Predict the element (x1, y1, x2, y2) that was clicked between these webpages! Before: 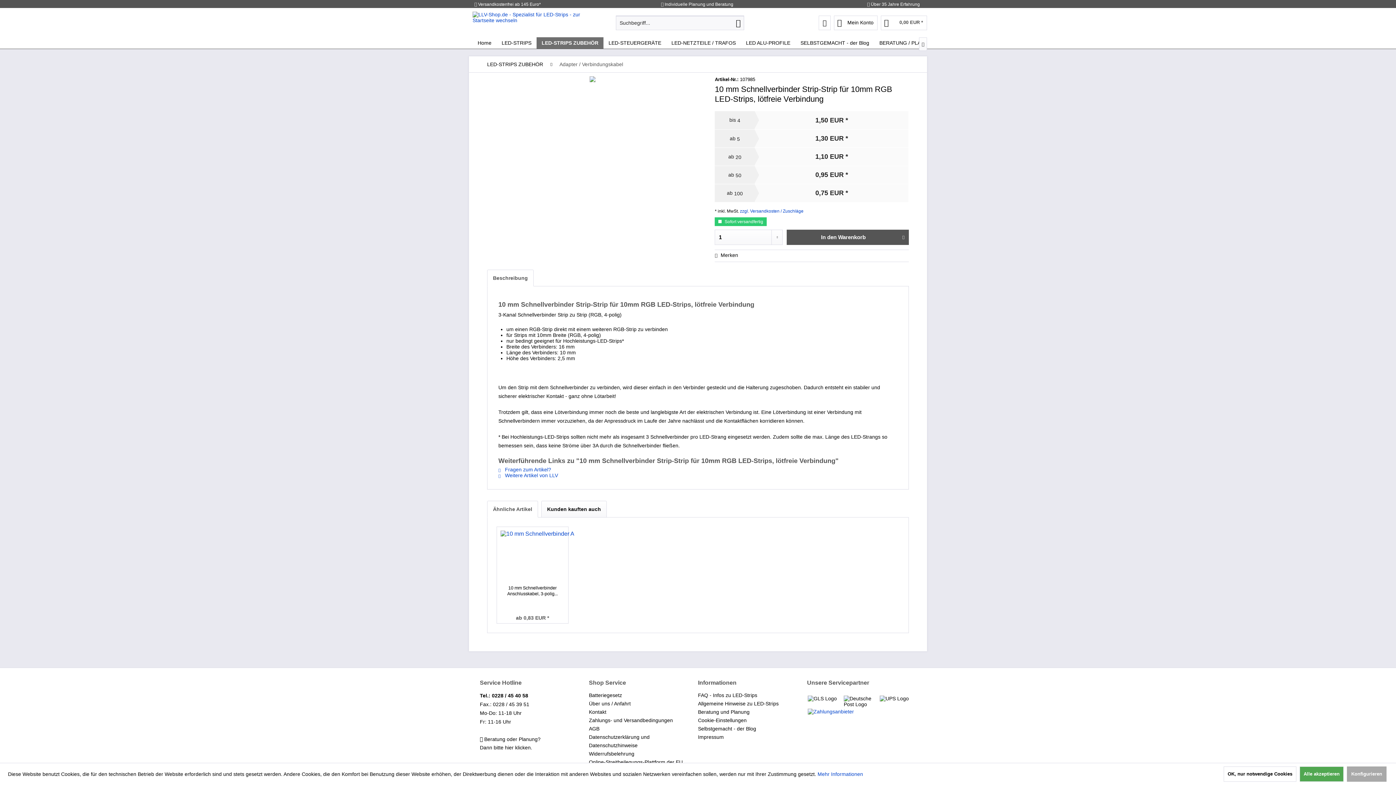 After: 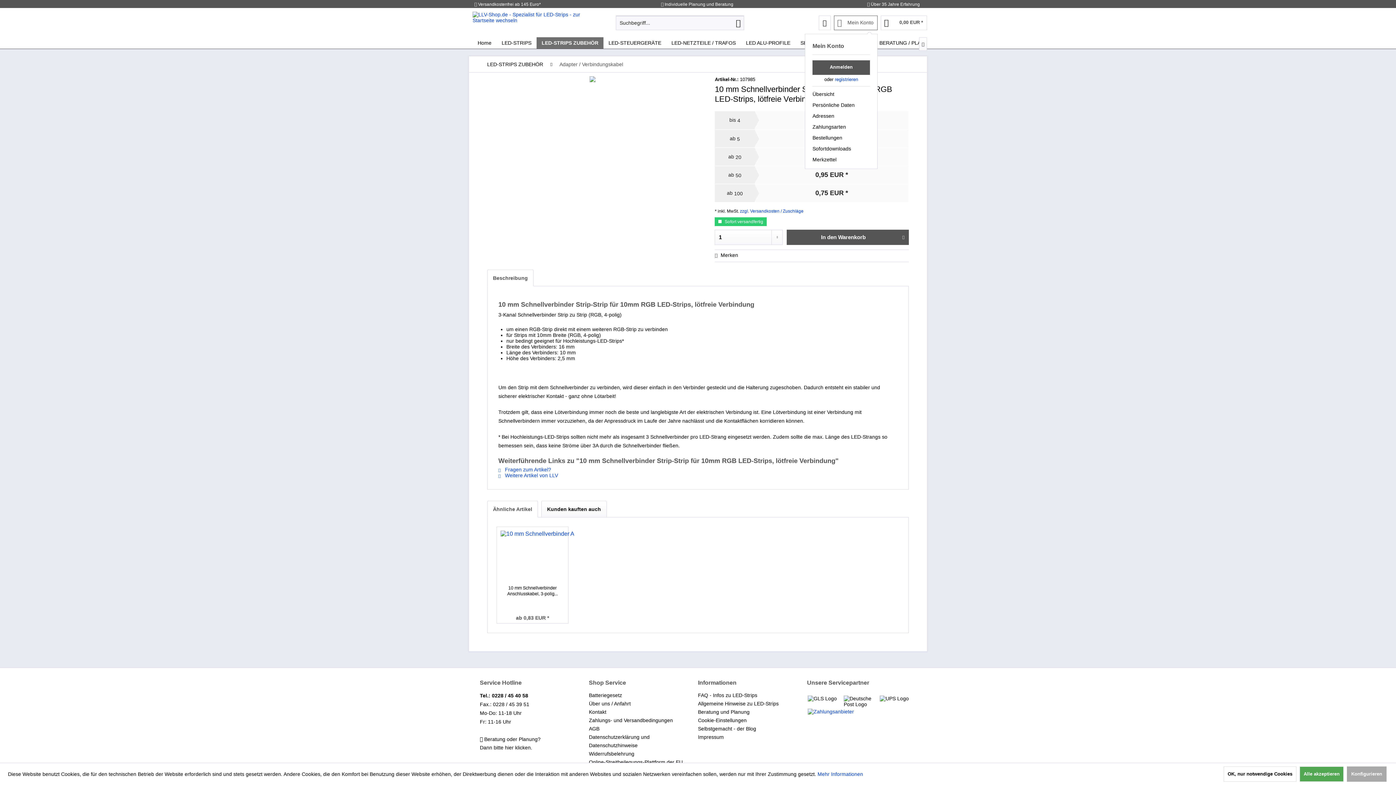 Action: bbox: (834, 15, 877, 30) label: Mein Konto